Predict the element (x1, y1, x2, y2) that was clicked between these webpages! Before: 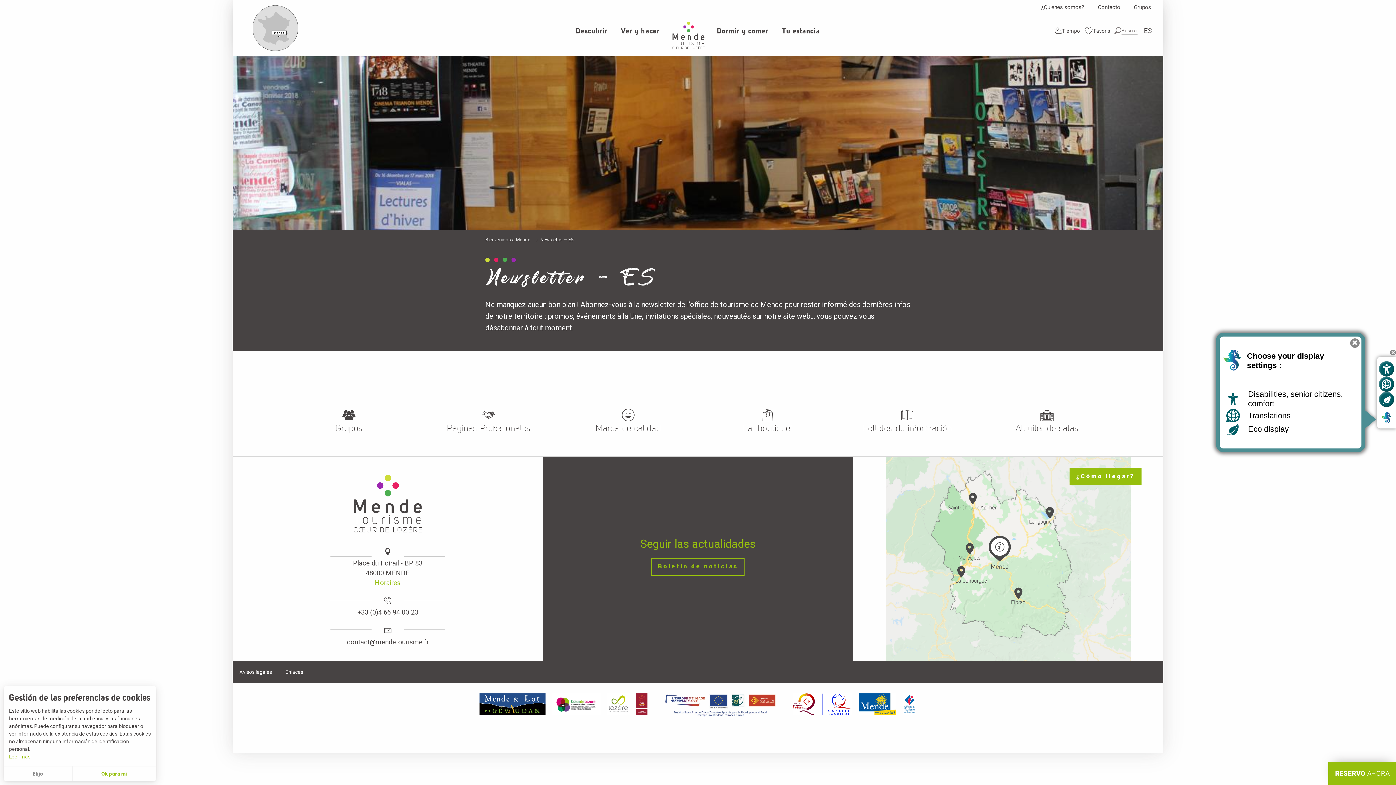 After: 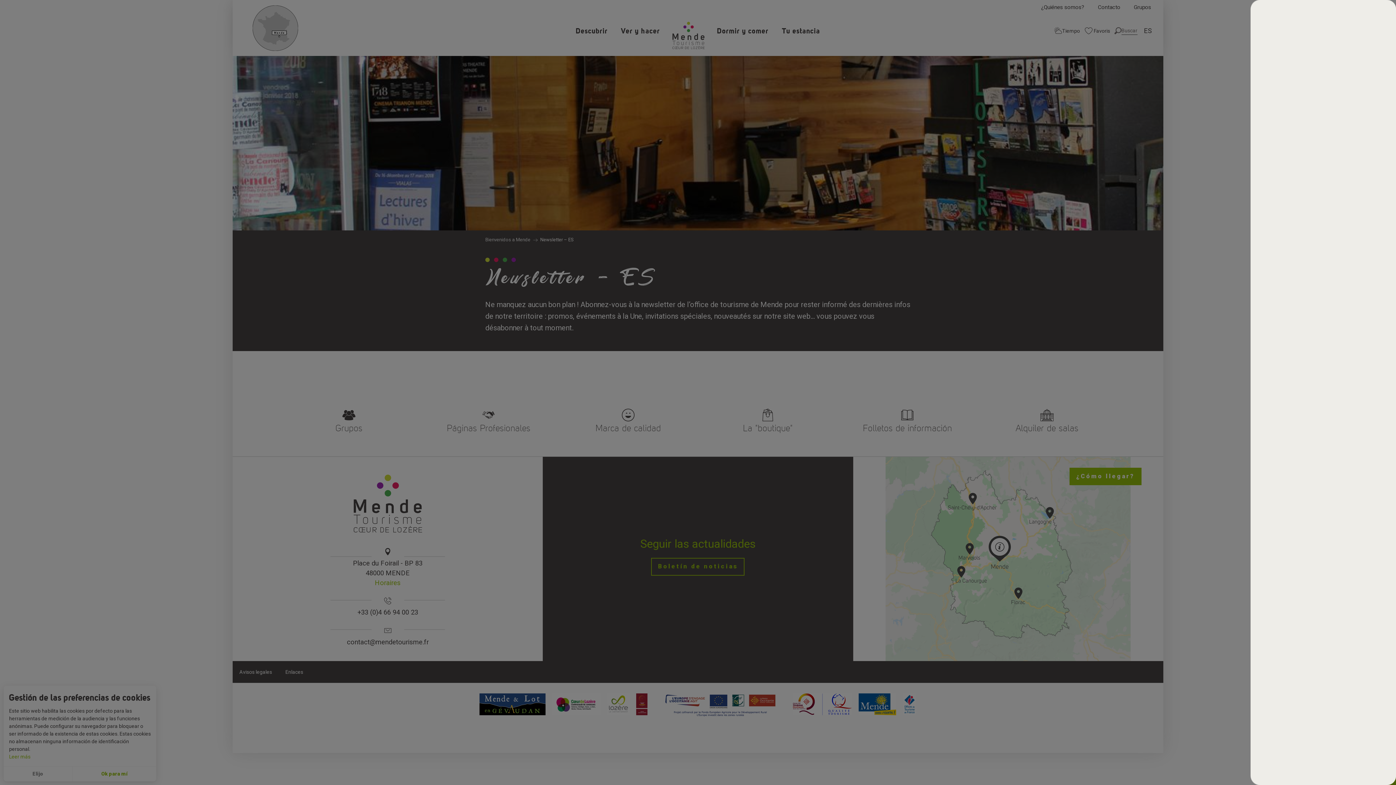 Action: bbox: (1379, 376, 1394, 392) label: Go to translation